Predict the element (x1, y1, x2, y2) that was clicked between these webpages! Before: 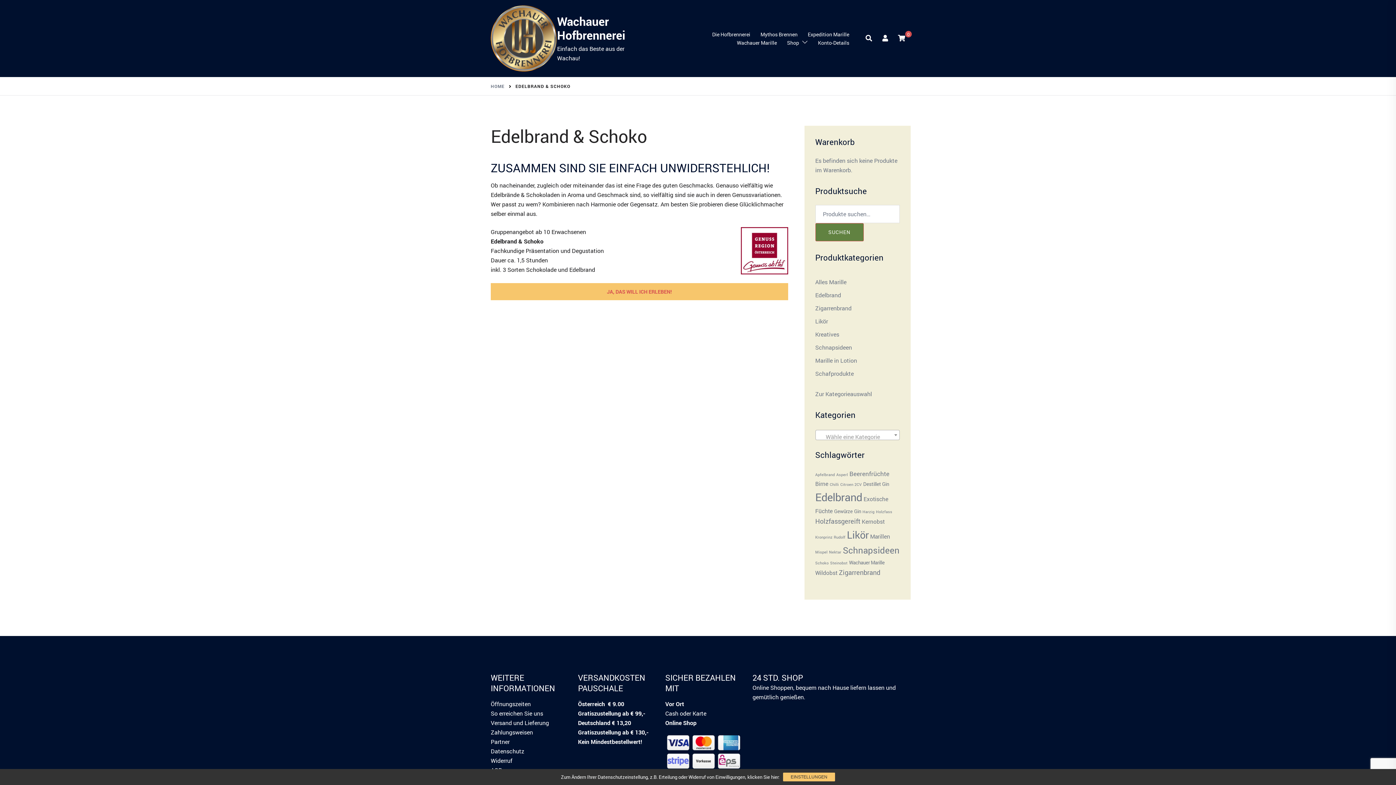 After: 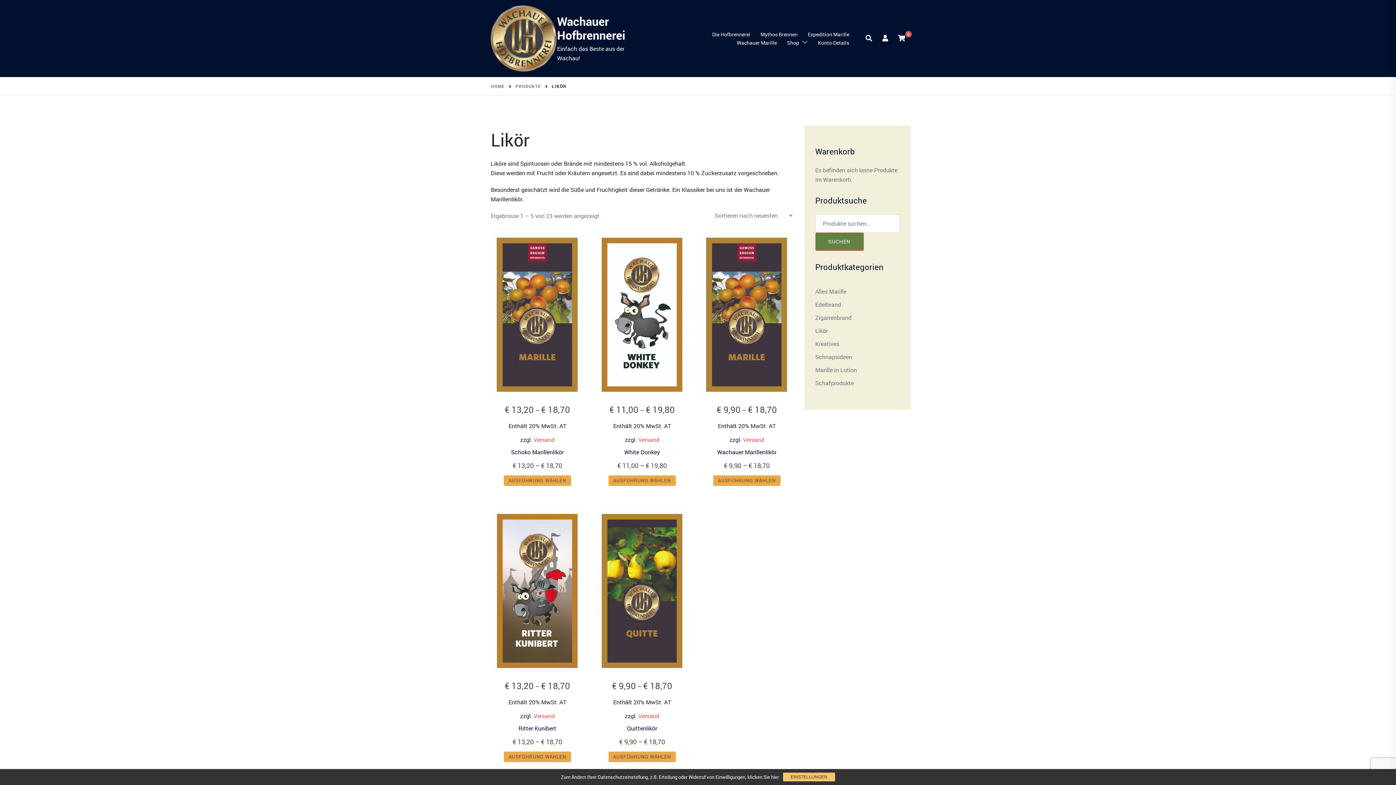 Action: bbox: (847, 528, 868, 541) label: Likör (23 Produkte)